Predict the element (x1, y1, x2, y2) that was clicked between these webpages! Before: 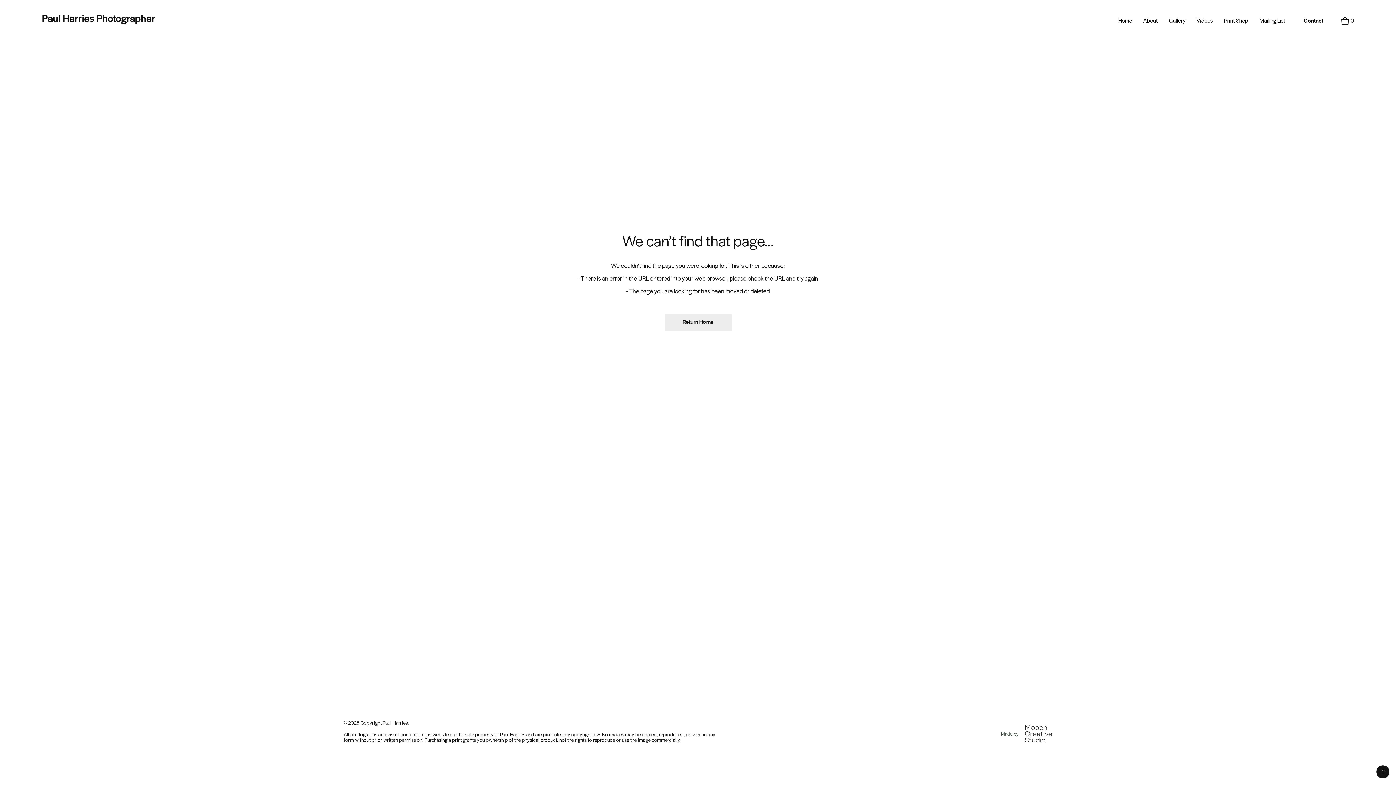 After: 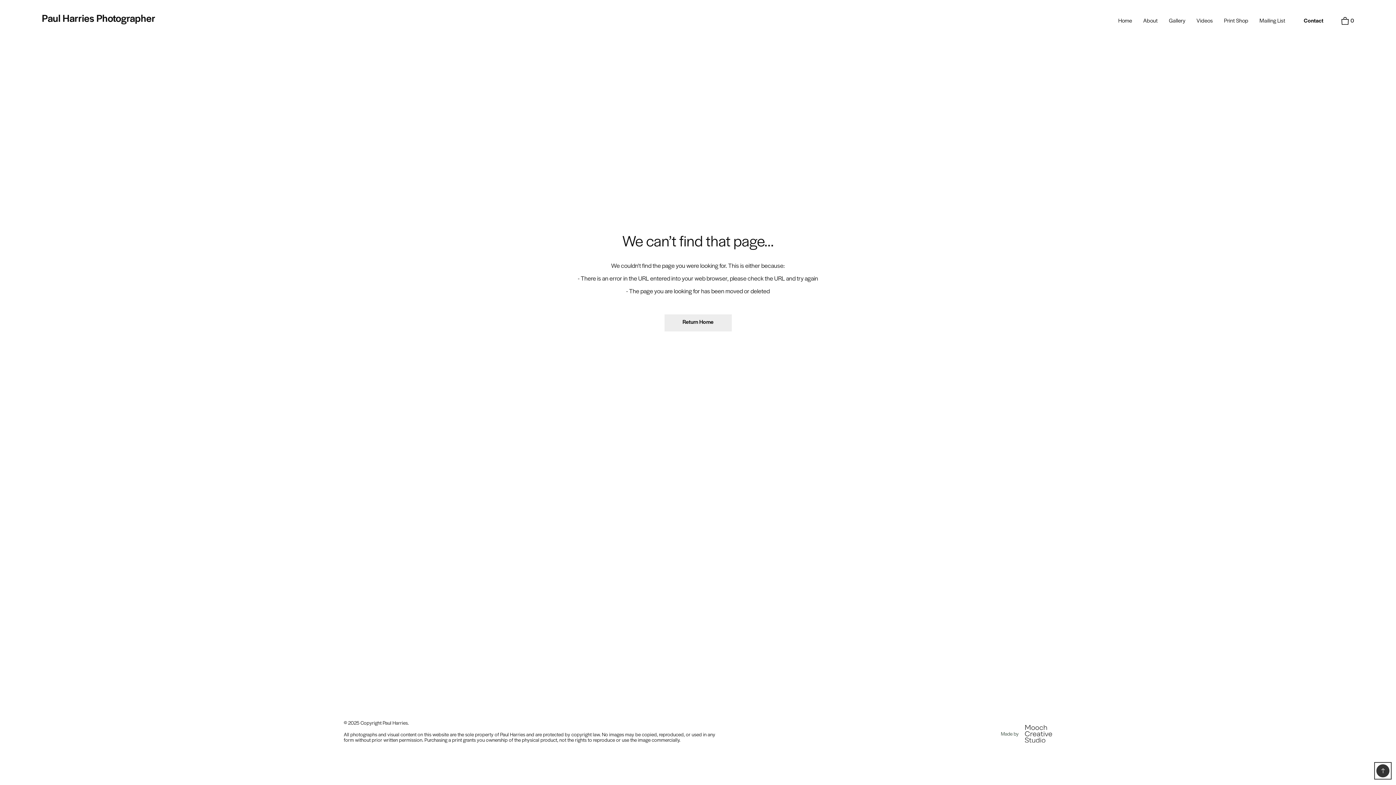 Action: bbox: (1376, 765, 1389, 778)